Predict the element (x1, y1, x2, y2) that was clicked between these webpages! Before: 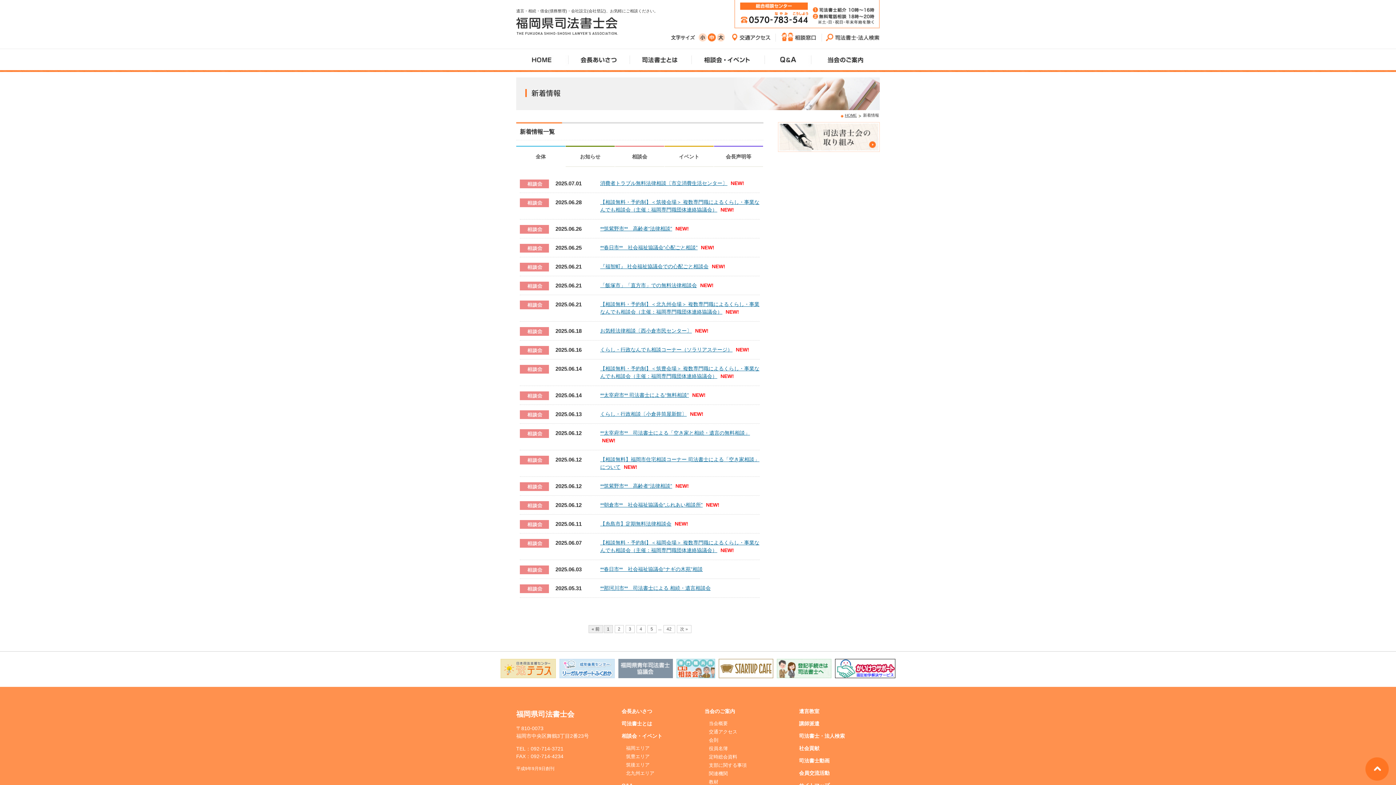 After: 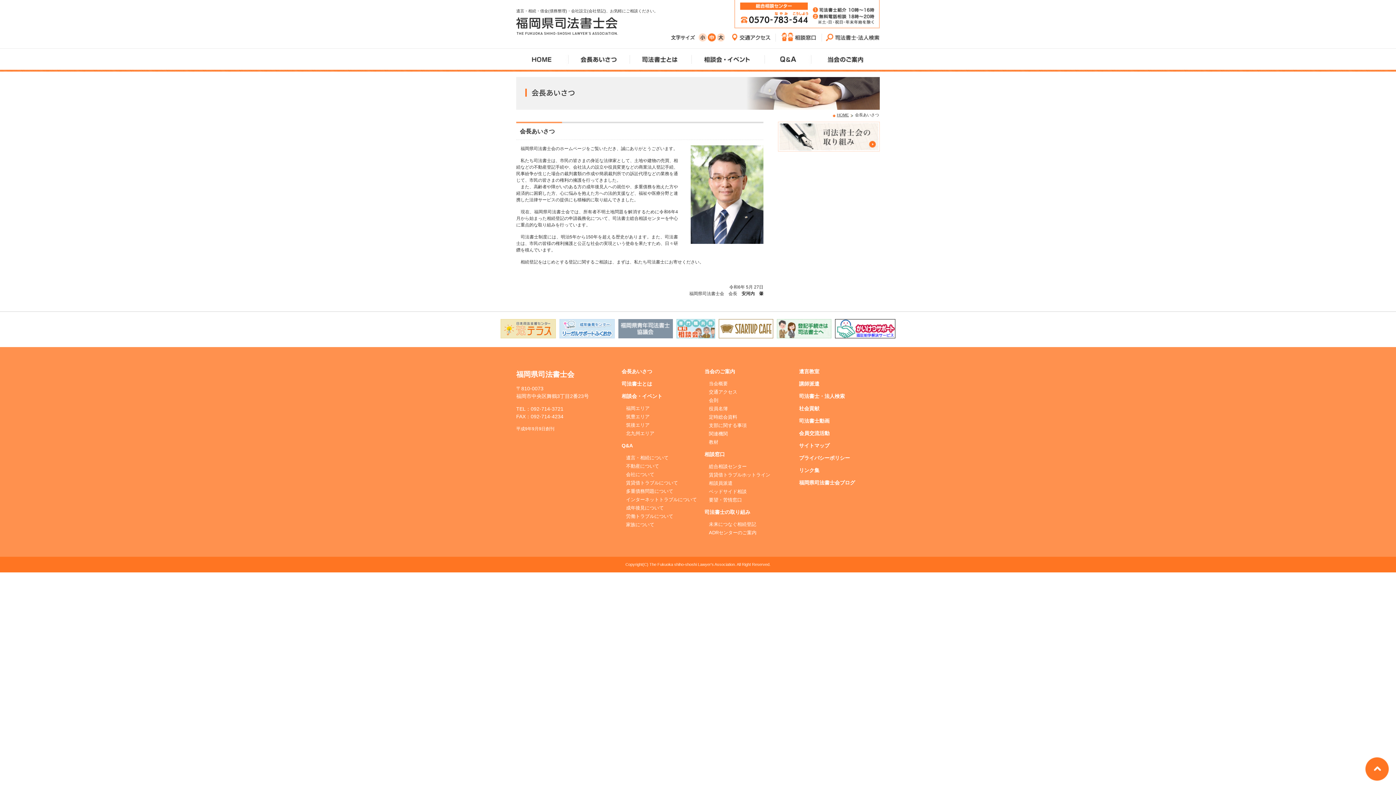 Action: bbox: (568, 64, 630, 69)